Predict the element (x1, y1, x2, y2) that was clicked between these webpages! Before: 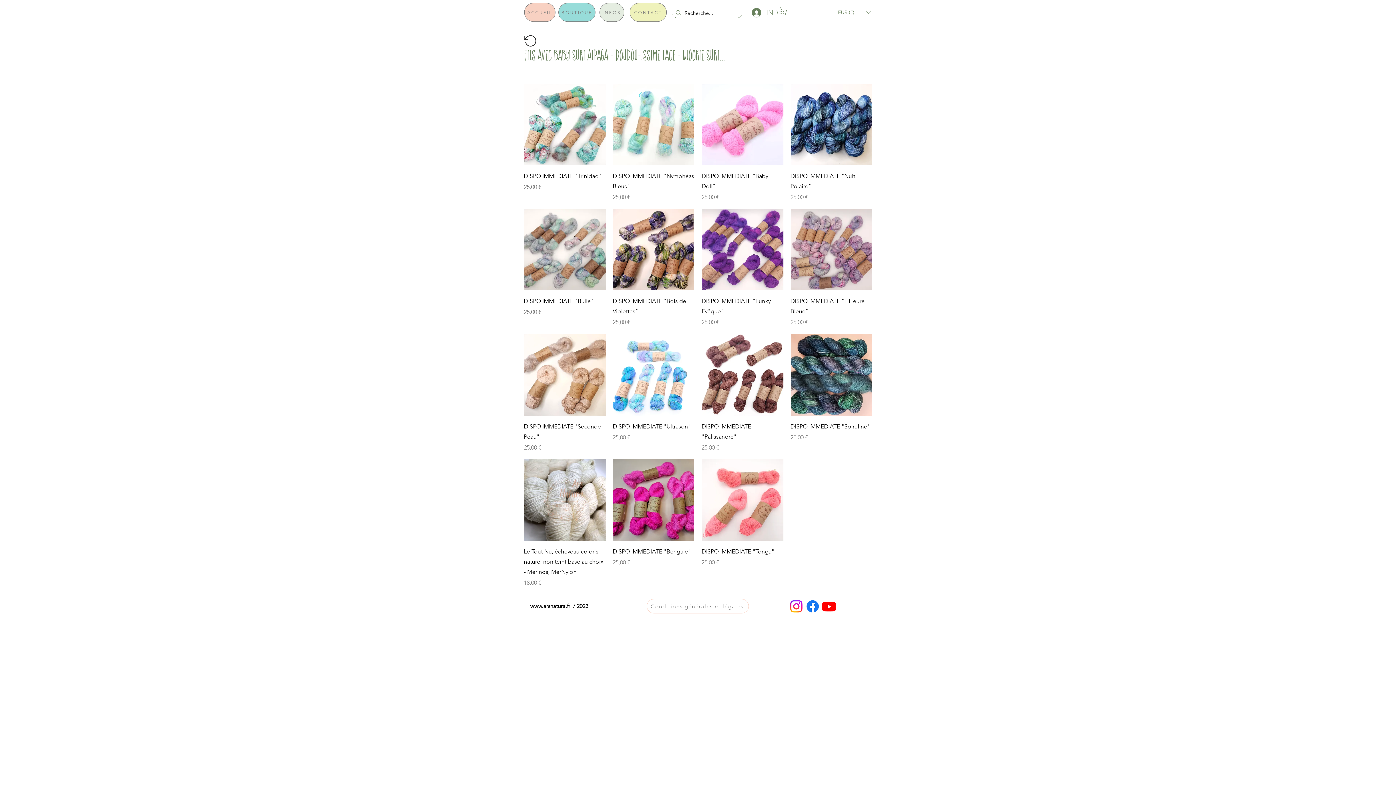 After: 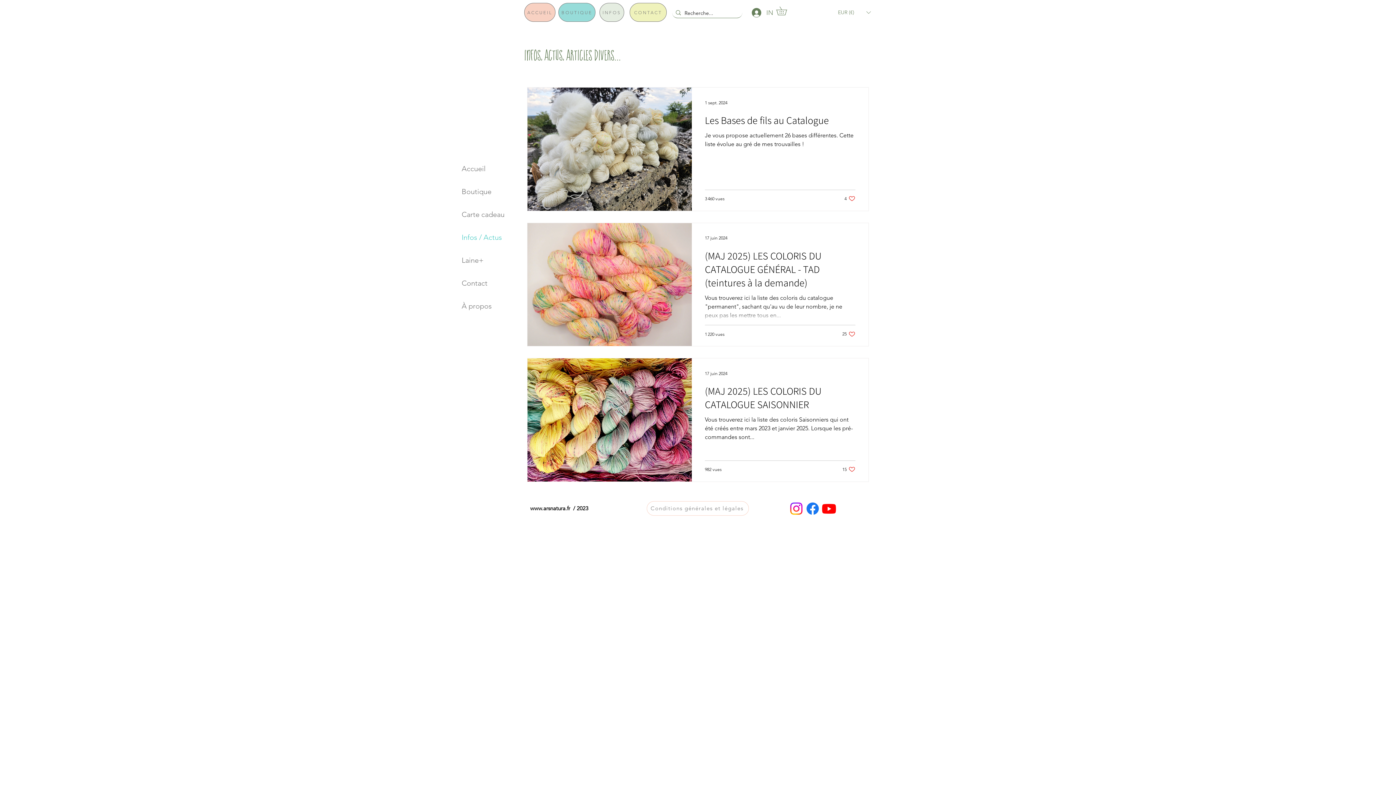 Action: bbox: (599, 2, 624, 21) label: INFOS